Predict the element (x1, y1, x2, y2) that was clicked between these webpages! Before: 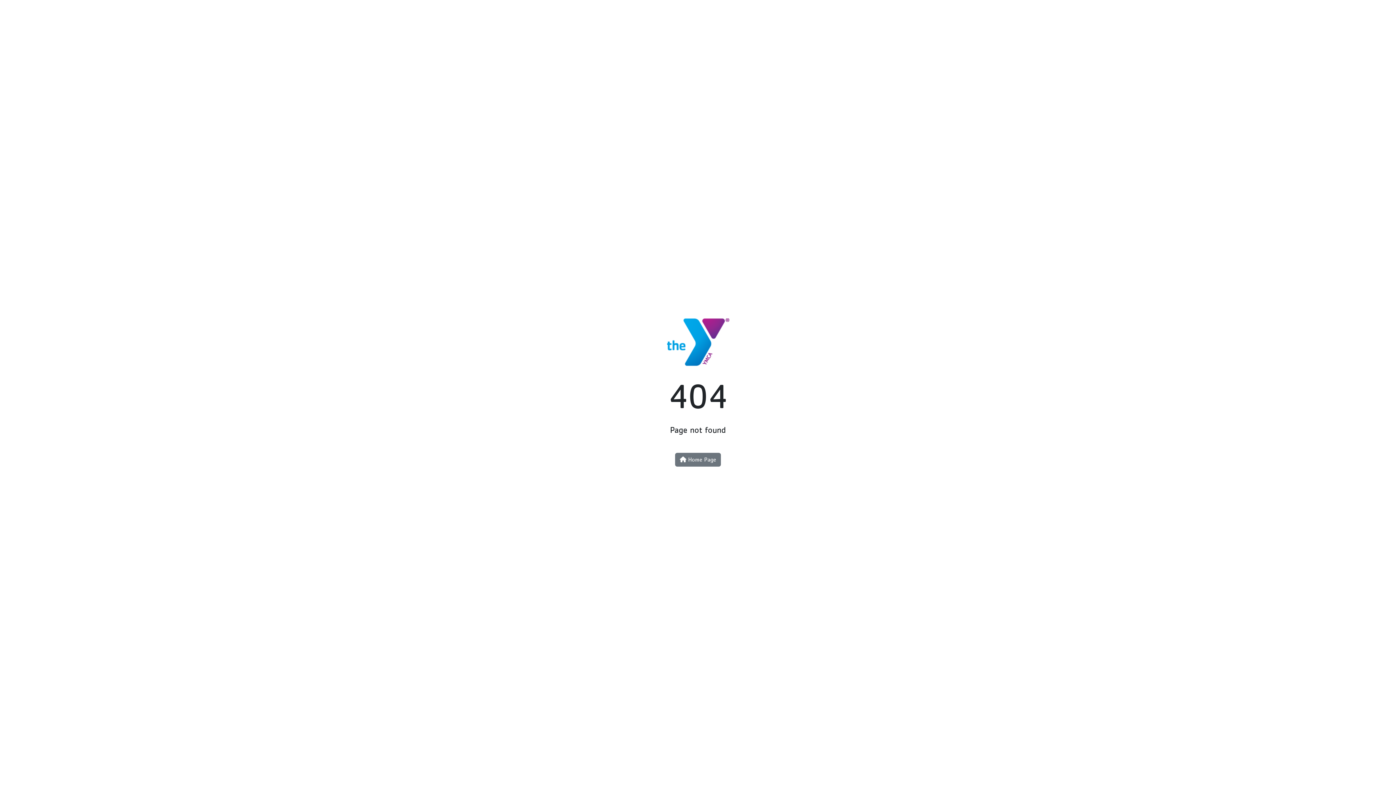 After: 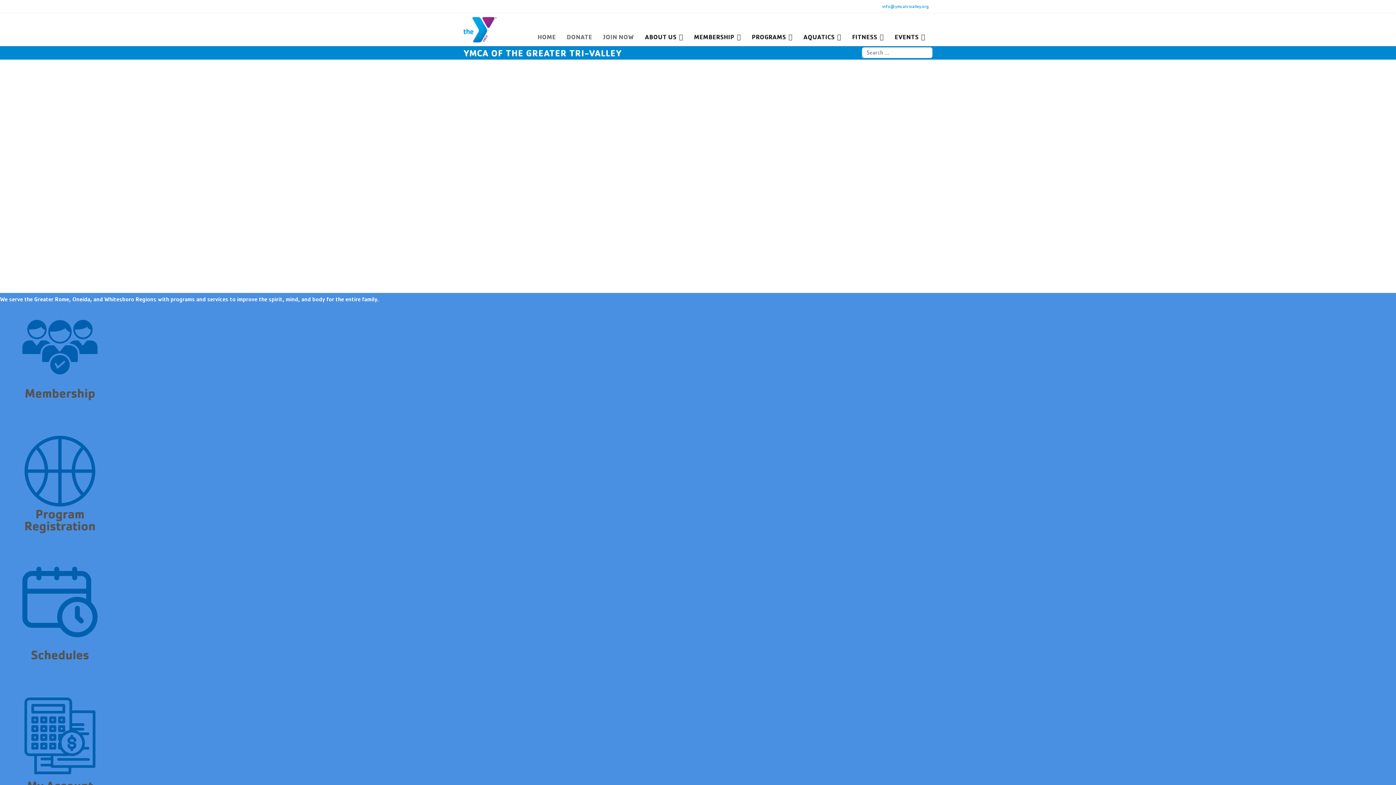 Action: bbox: (675, 453, 721, 466) label:  Home Page